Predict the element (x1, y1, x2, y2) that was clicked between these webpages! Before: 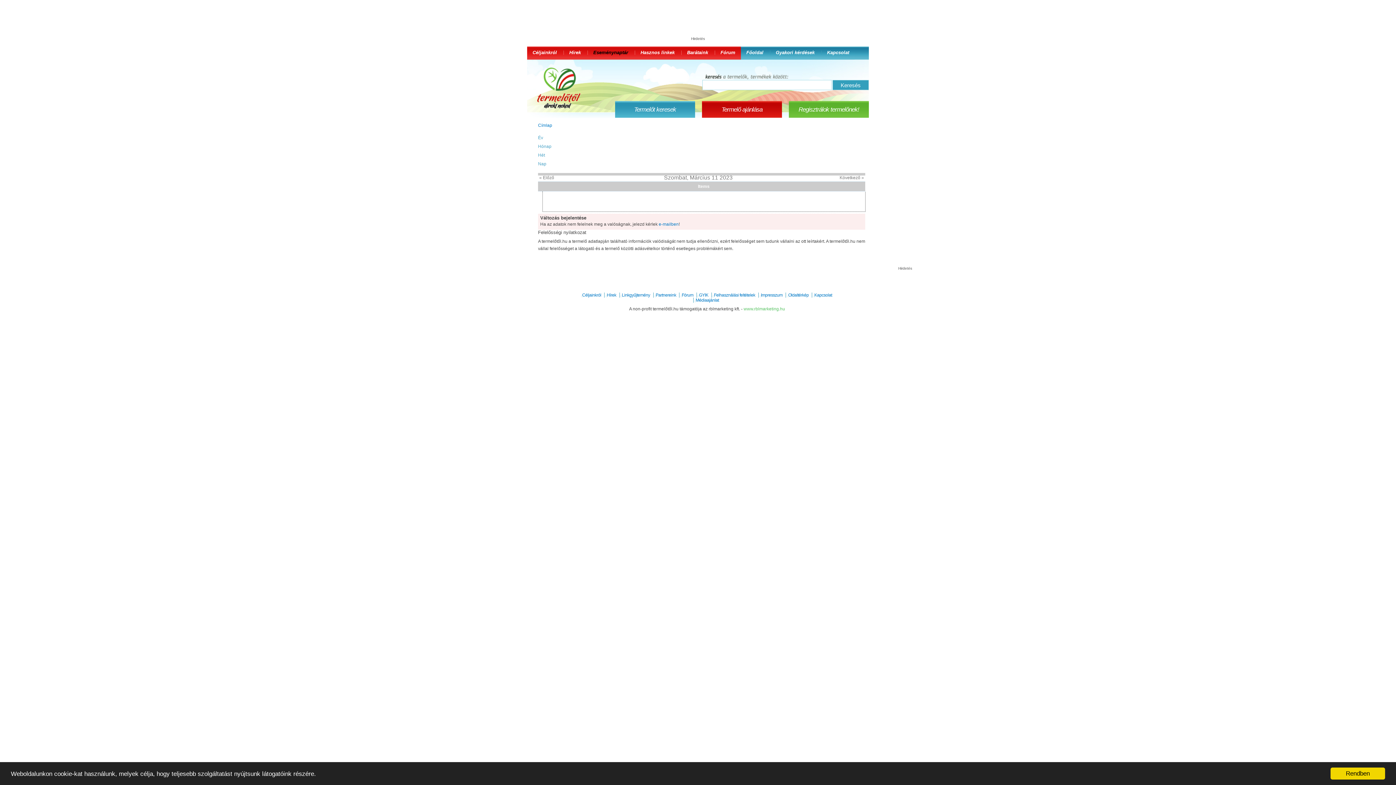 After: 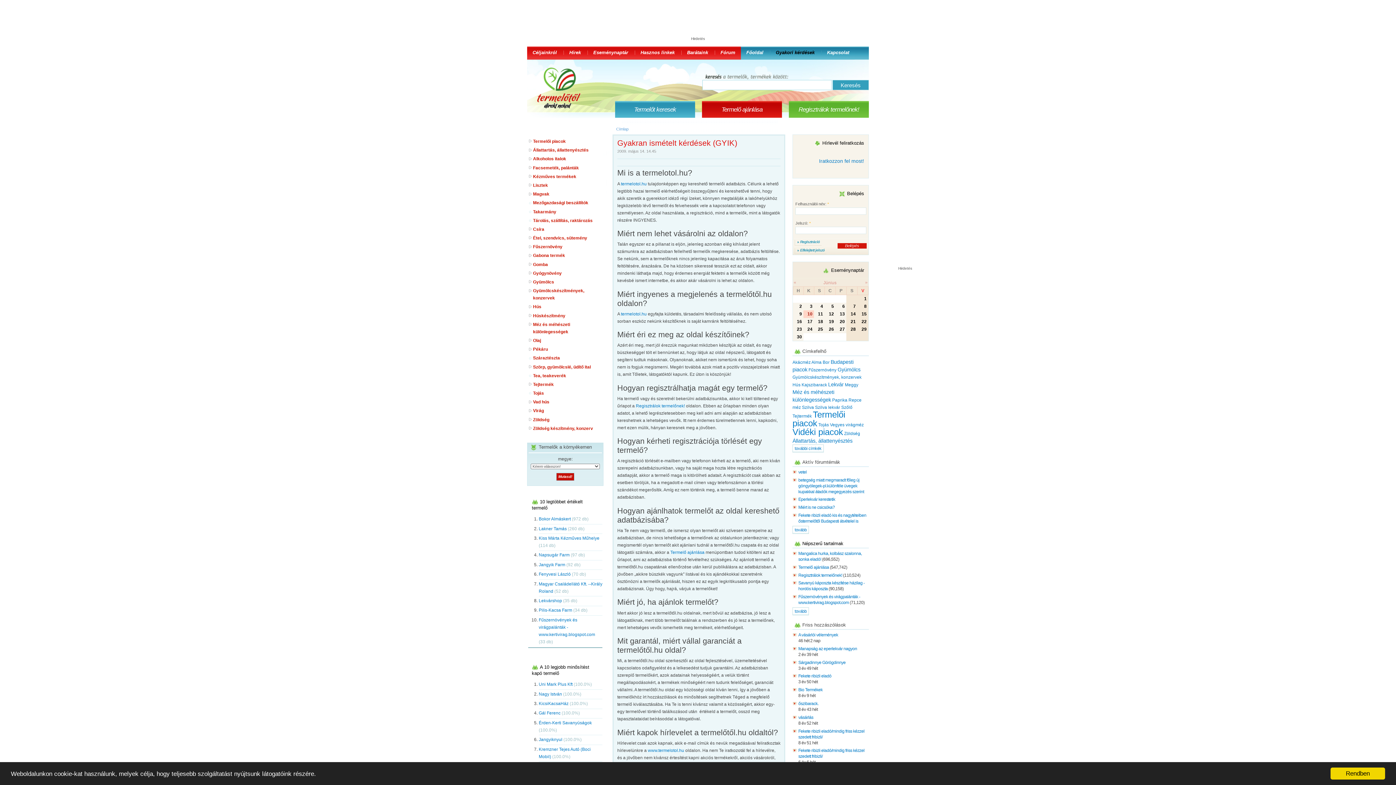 Action: bbox: (776, 48, 814, 56) label: Gyakori kérdések